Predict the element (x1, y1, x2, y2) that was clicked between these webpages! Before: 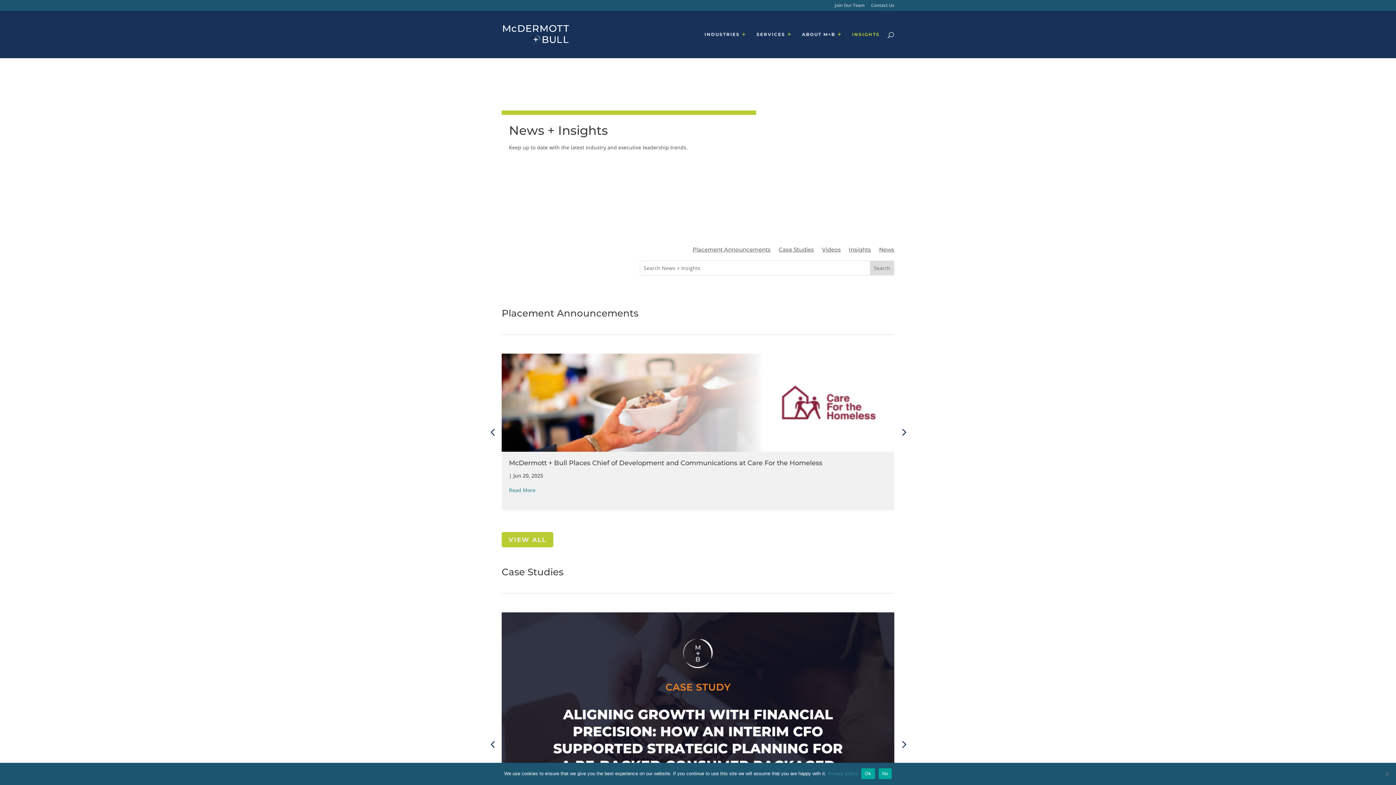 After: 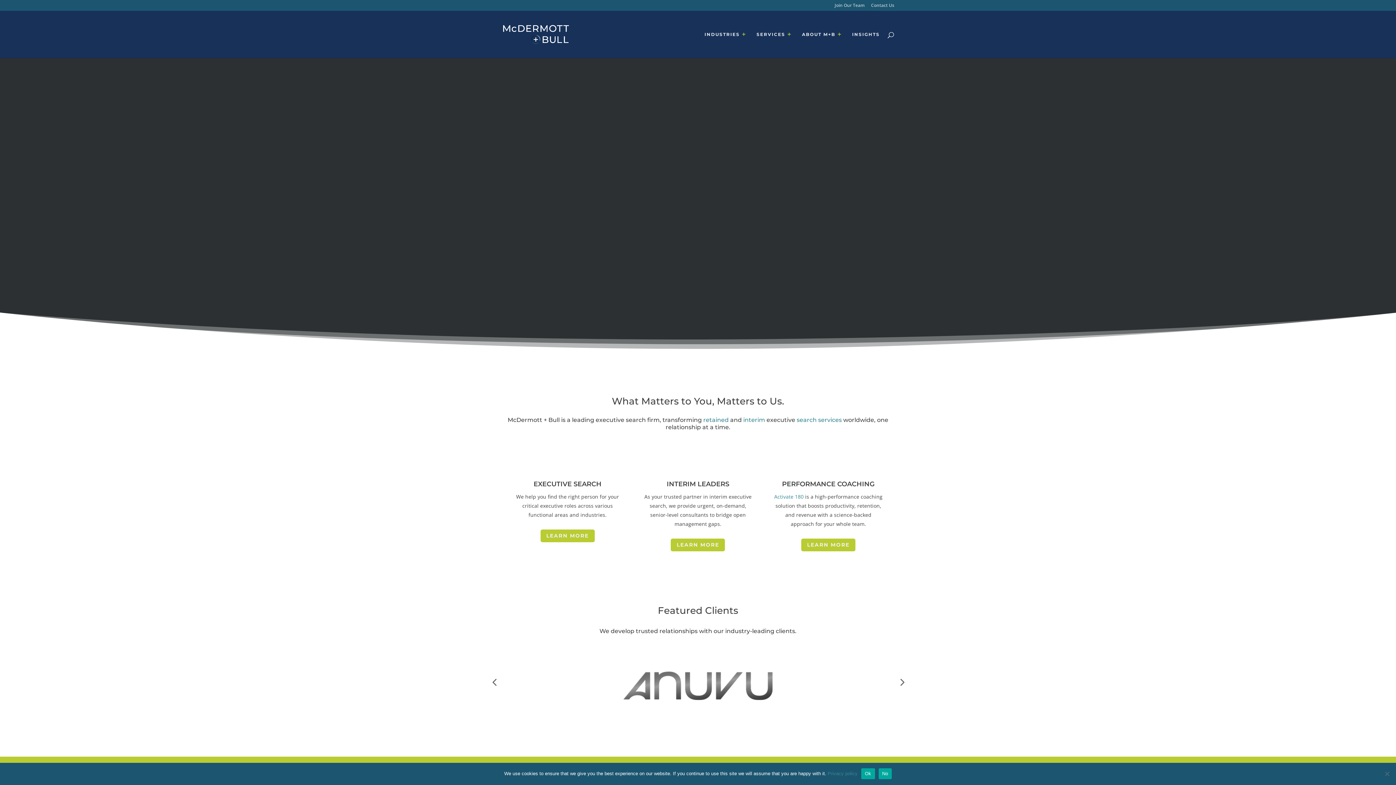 Action: bbox: (503, 30, 569, 37)